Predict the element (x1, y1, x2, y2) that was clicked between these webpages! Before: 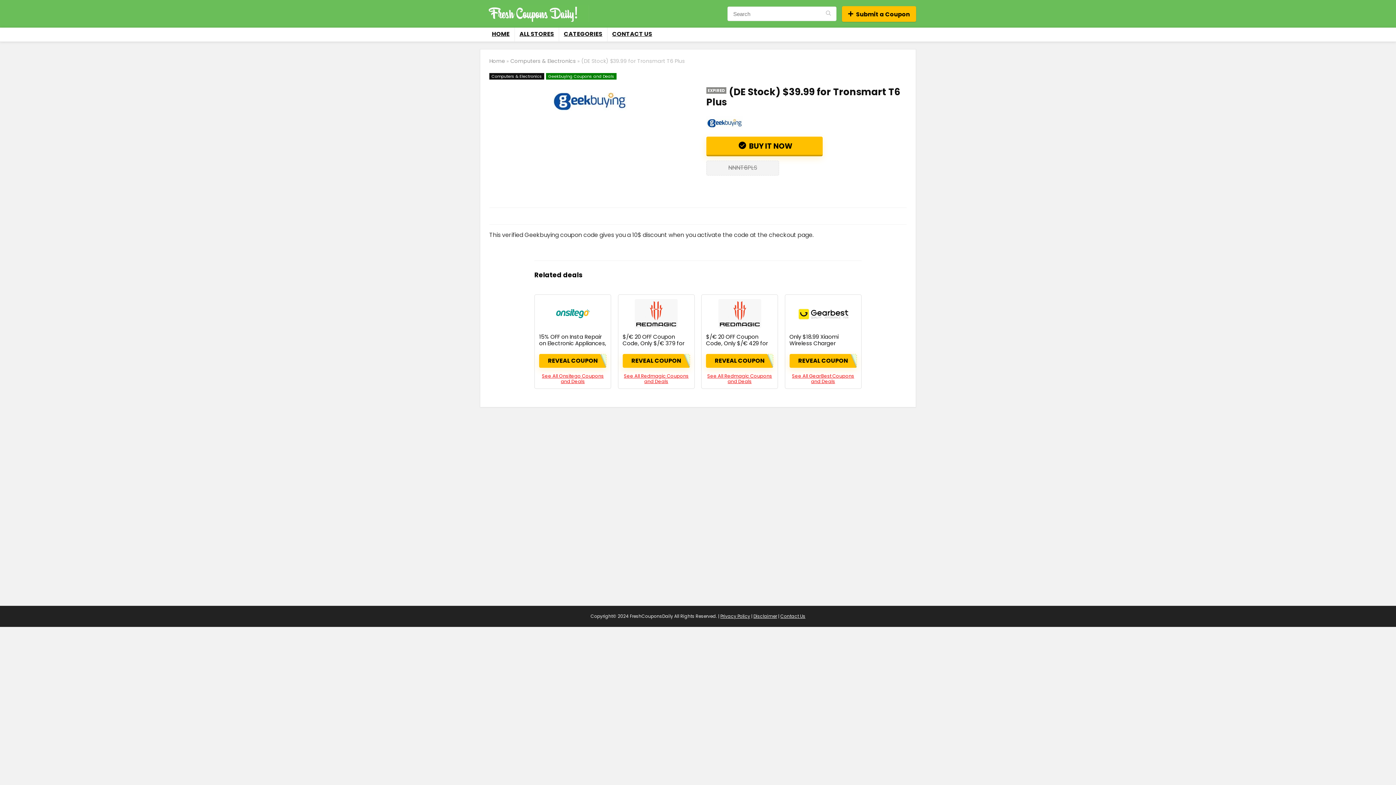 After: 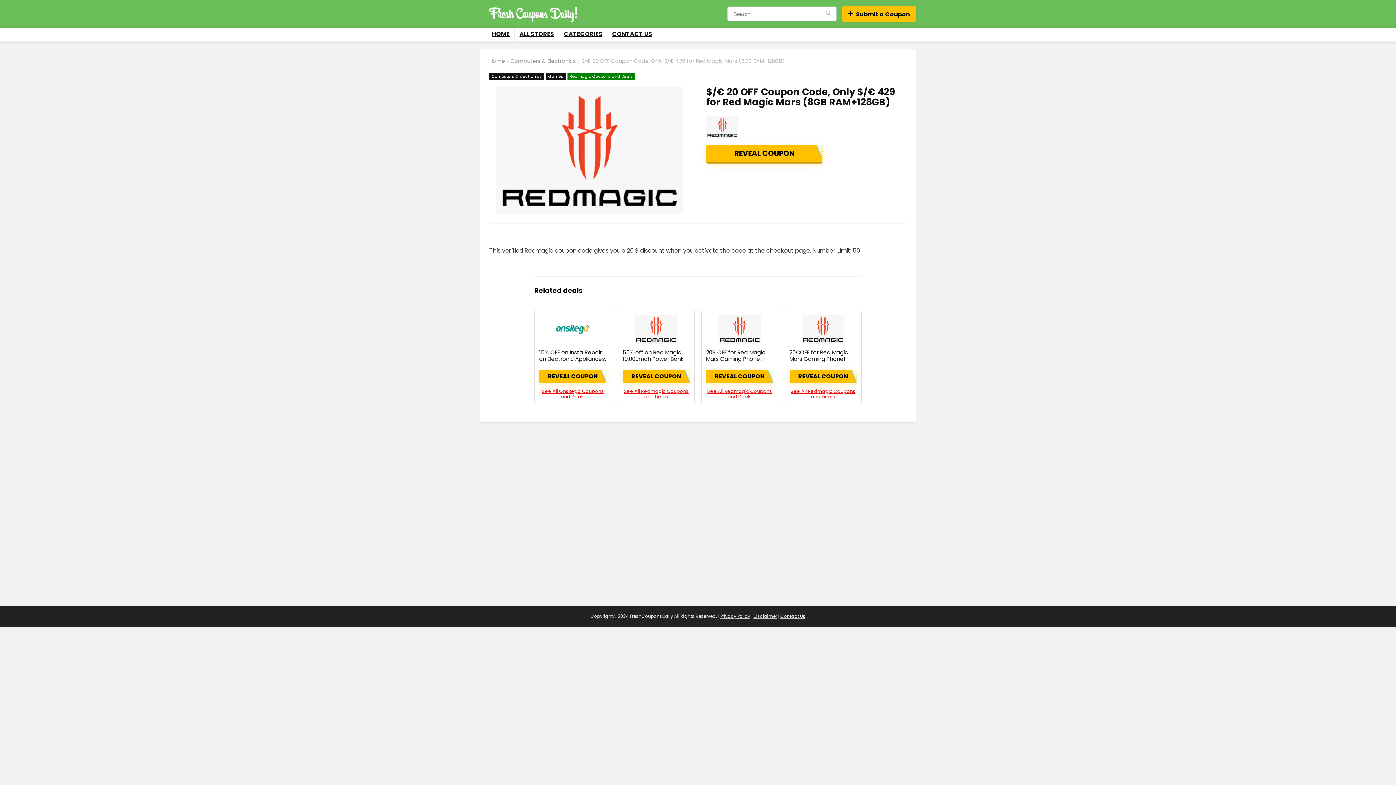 Action: bbox: (706, 299, 773, 328)